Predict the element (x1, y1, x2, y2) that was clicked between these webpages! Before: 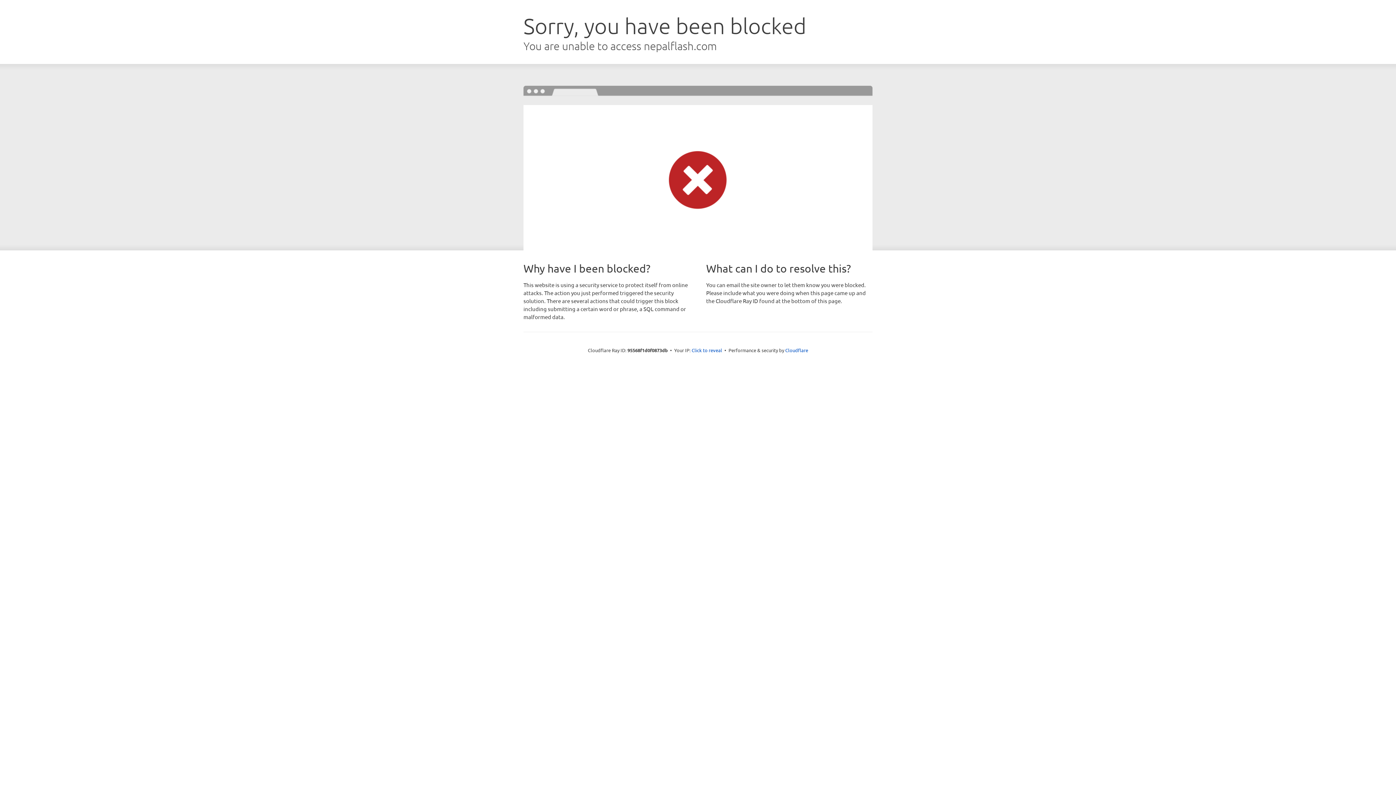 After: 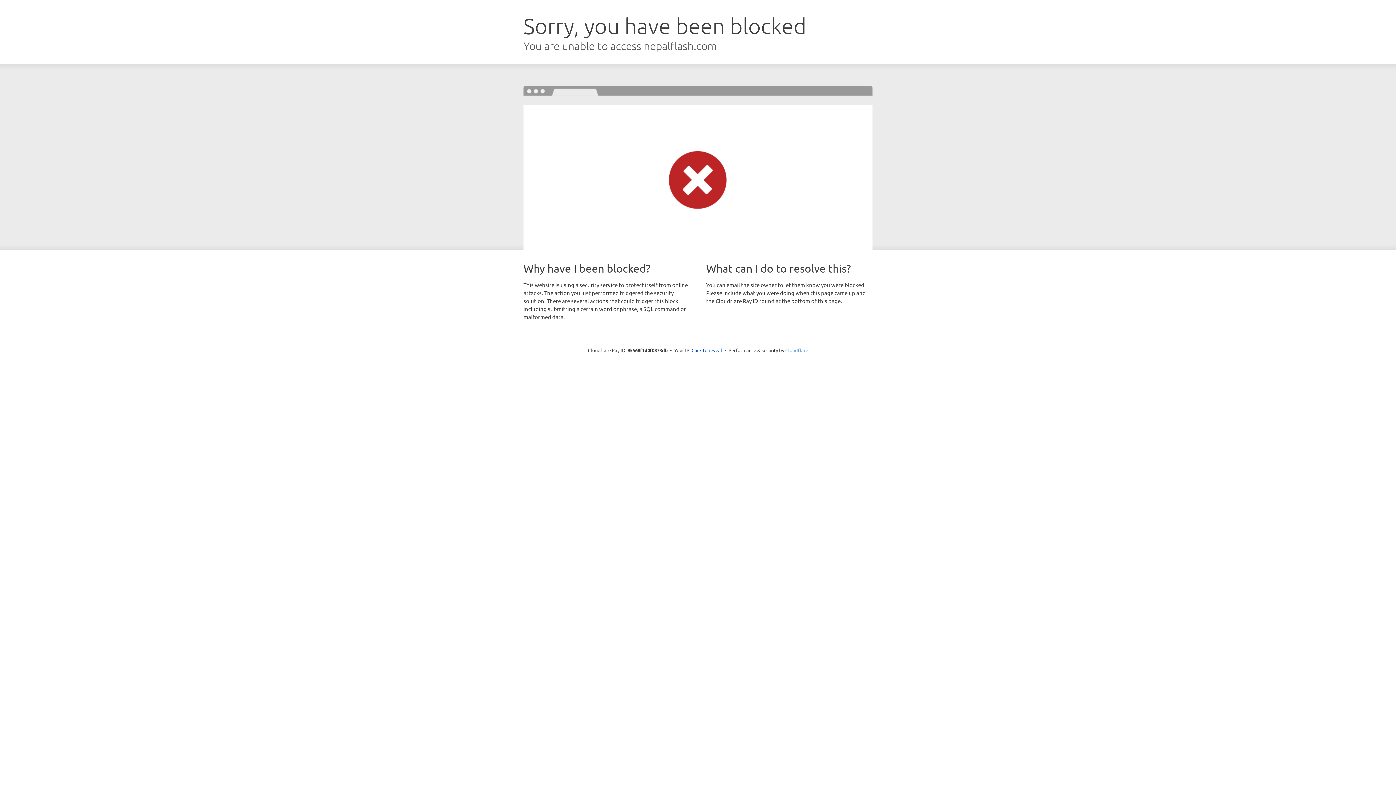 Action: bbox: (785, 347, 808, 353) label: Cloudflare